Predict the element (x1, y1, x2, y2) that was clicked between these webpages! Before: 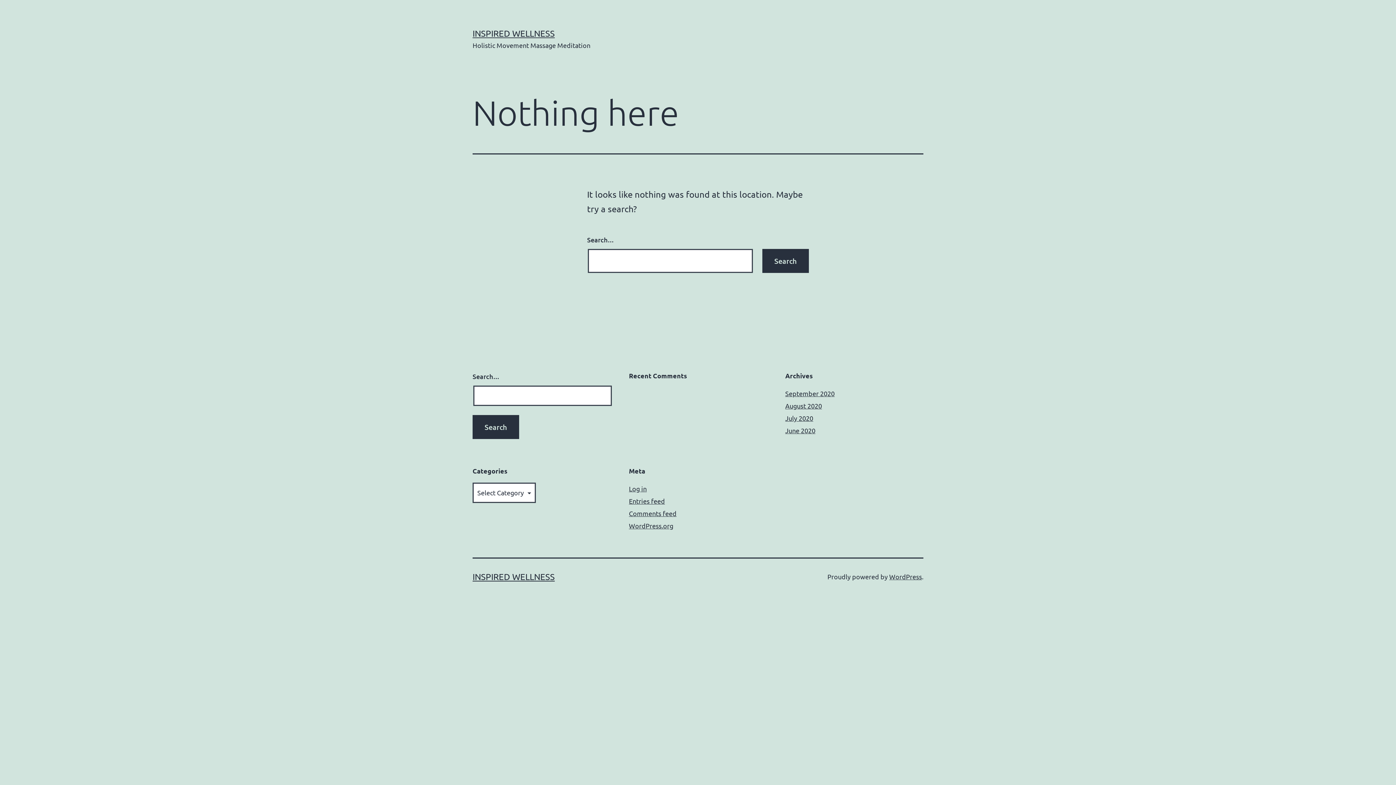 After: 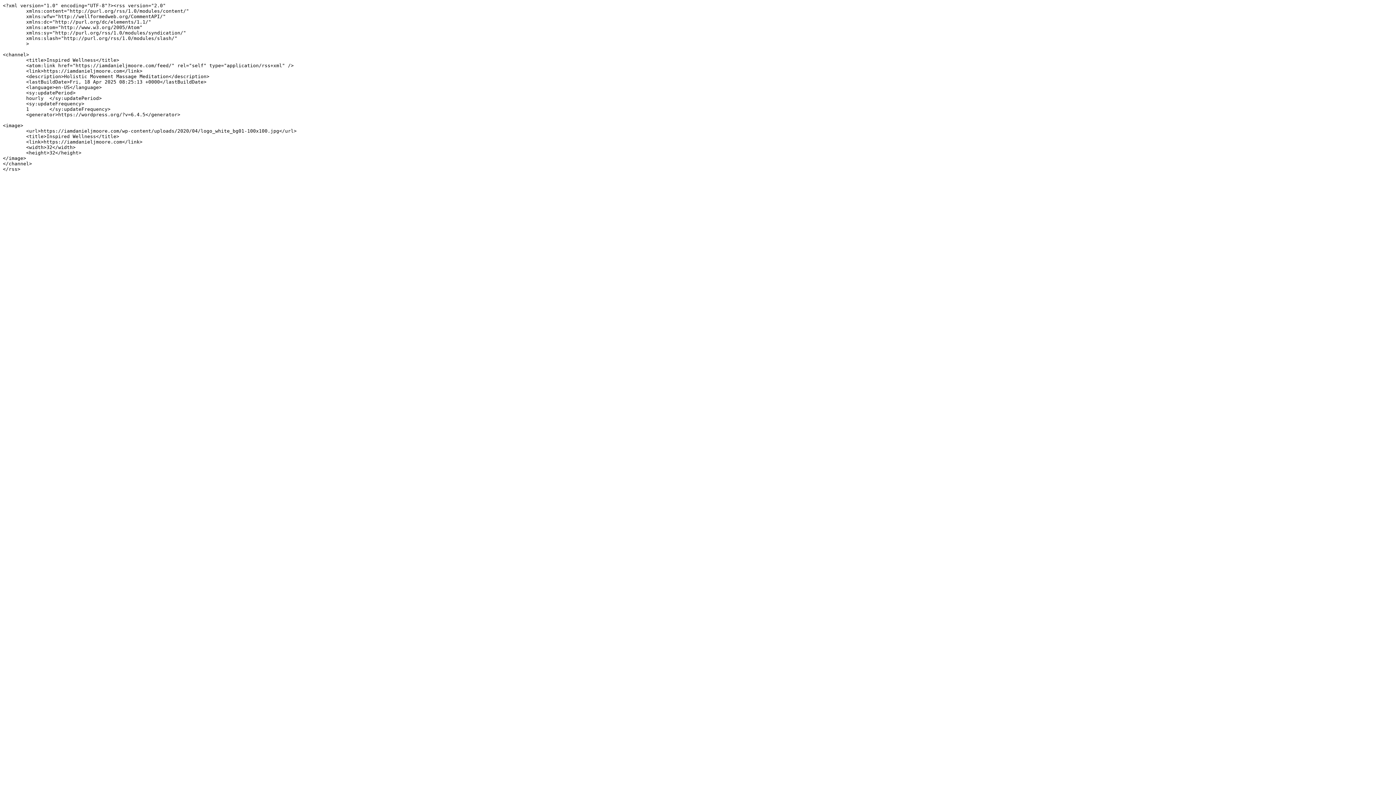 Action: label: Entries feed bbox: (629, 497, 665, 505)